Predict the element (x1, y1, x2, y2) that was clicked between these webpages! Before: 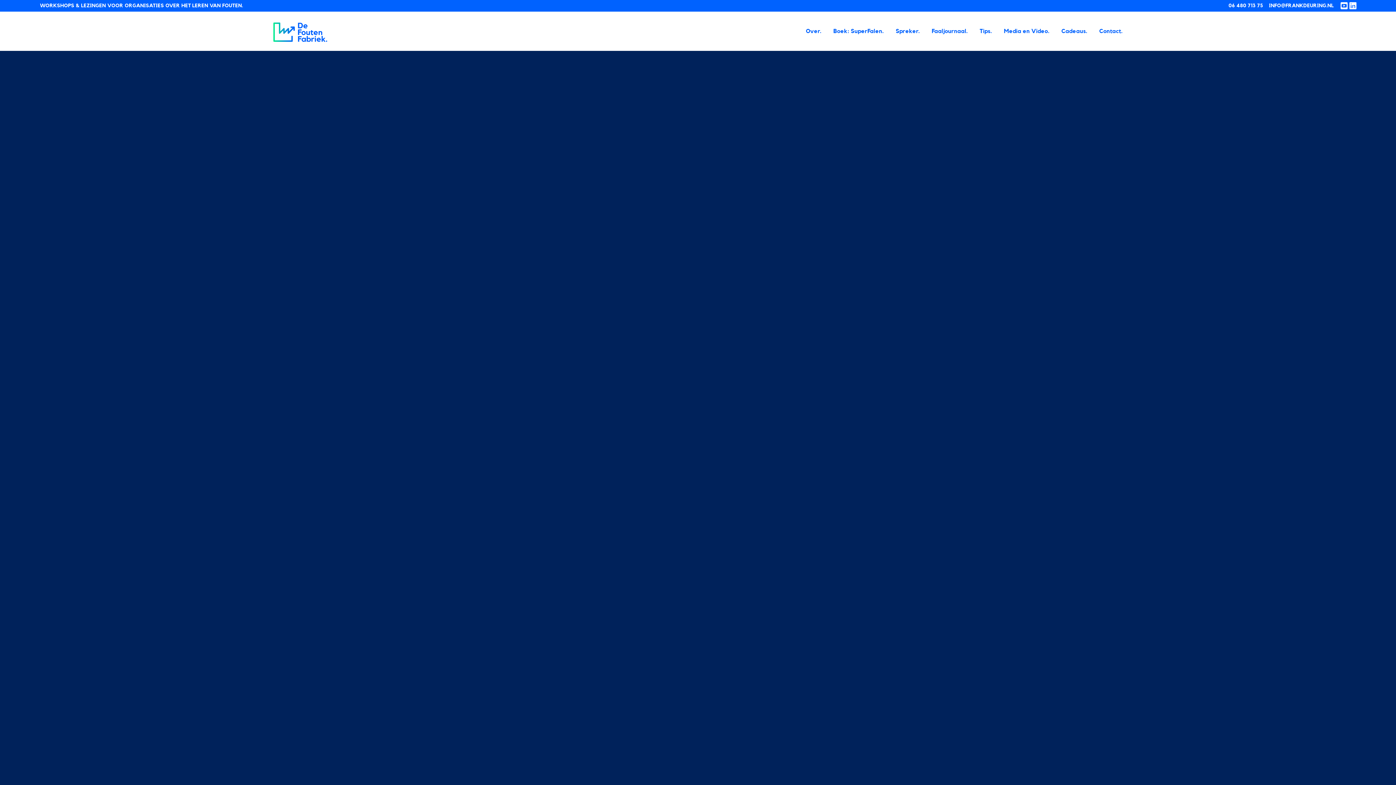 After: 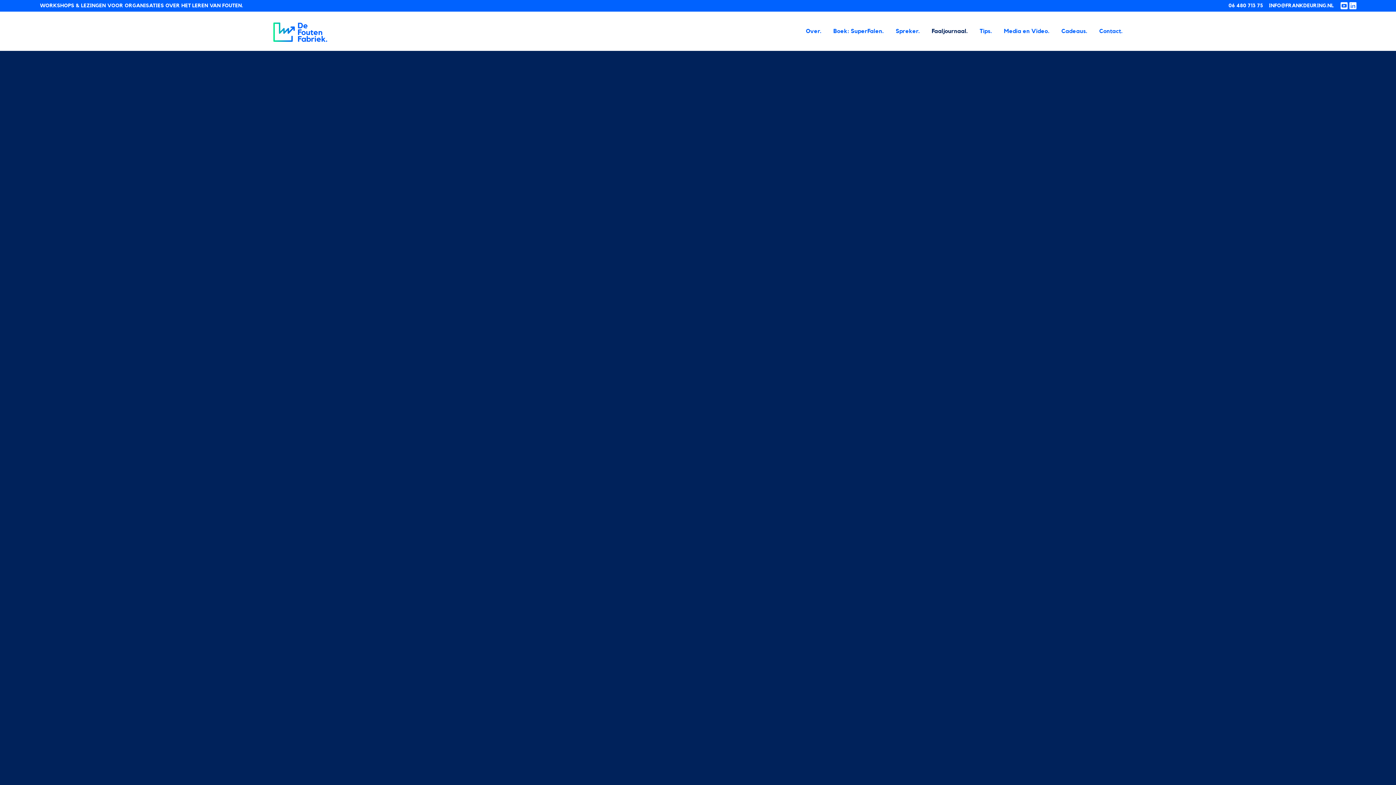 Action: label: Faaljournaal. bbox: (931, 28, 968, 34)